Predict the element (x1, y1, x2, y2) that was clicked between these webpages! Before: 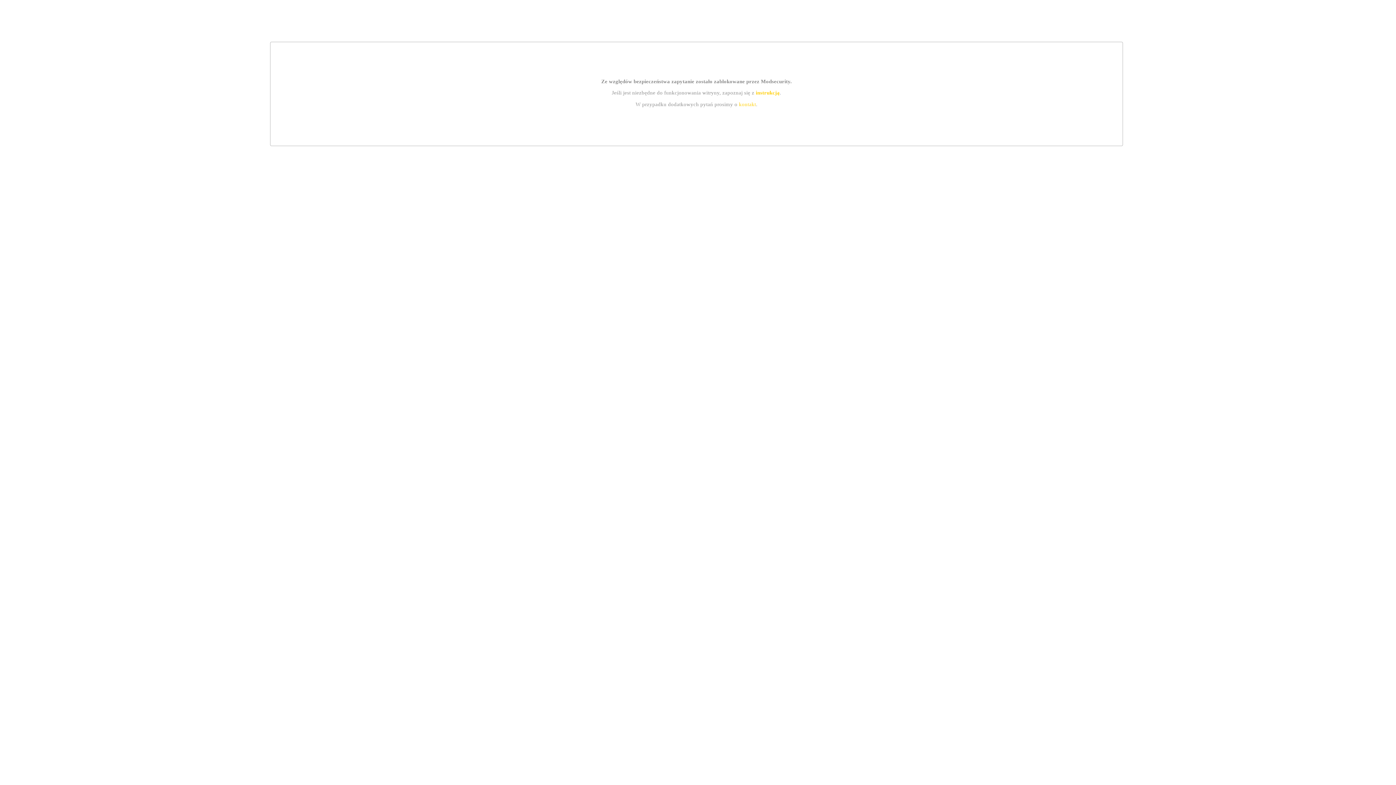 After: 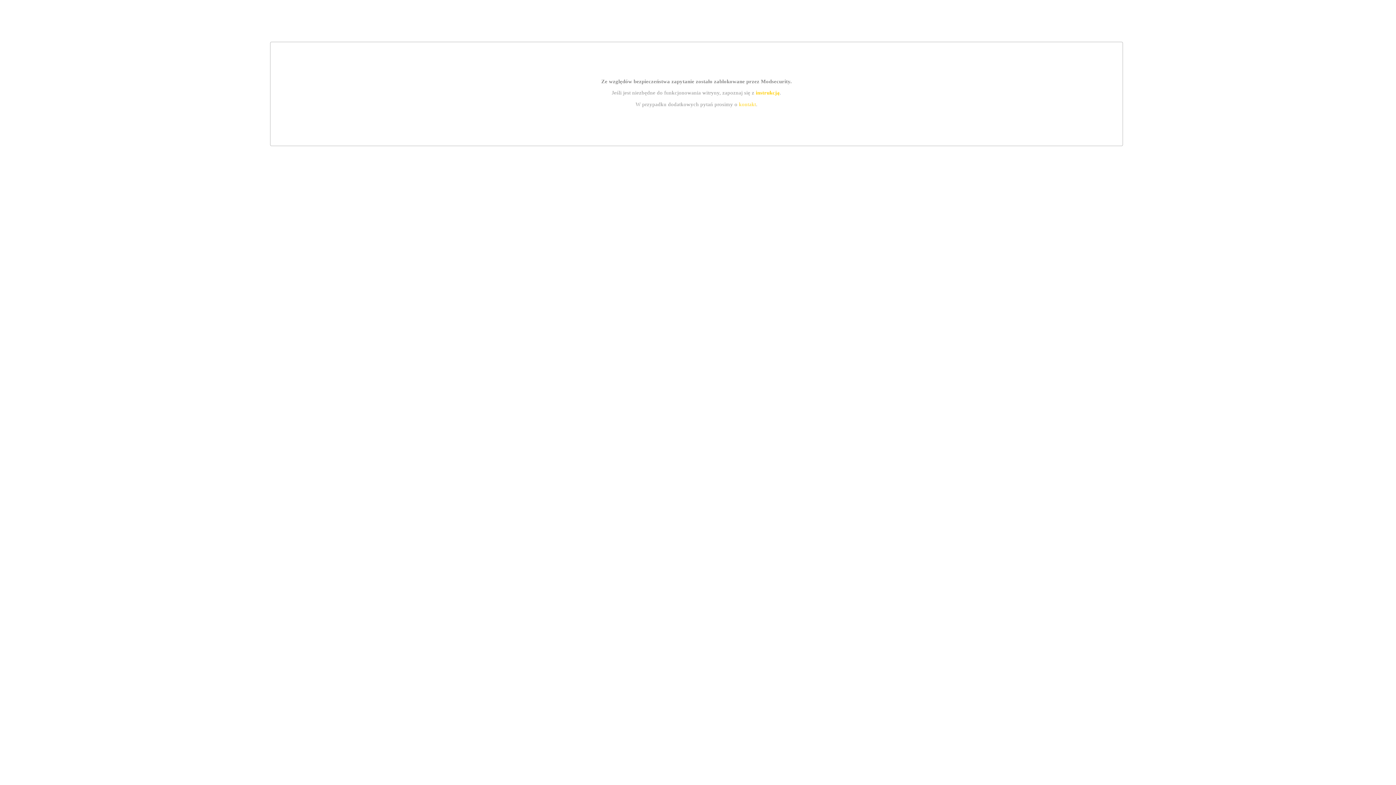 Action: label: instrukcją bbox: (755, 89, 779, 95)